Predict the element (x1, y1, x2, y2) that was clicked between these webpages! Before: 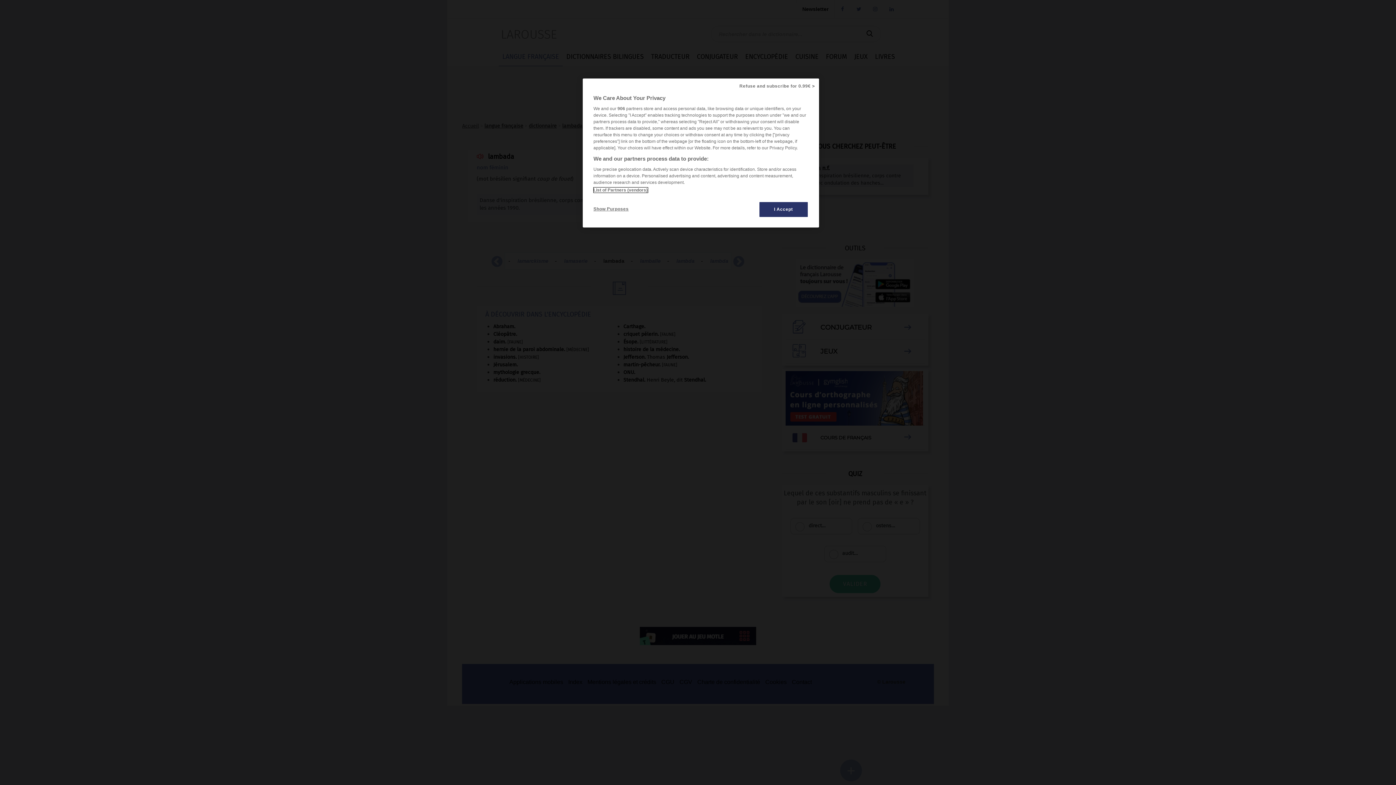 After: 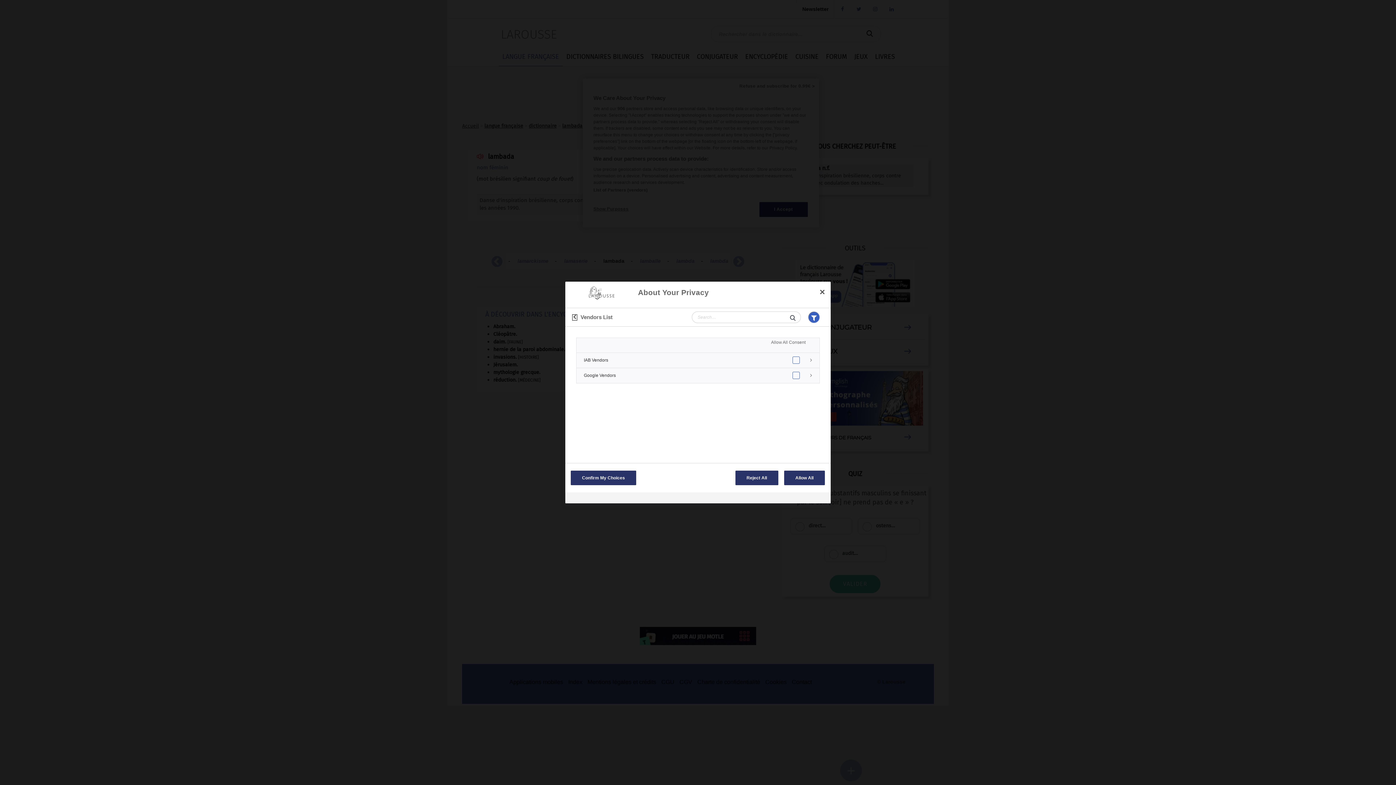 Action: bbox: (593, 187, 647, 192) label: List of Partners (vendors)